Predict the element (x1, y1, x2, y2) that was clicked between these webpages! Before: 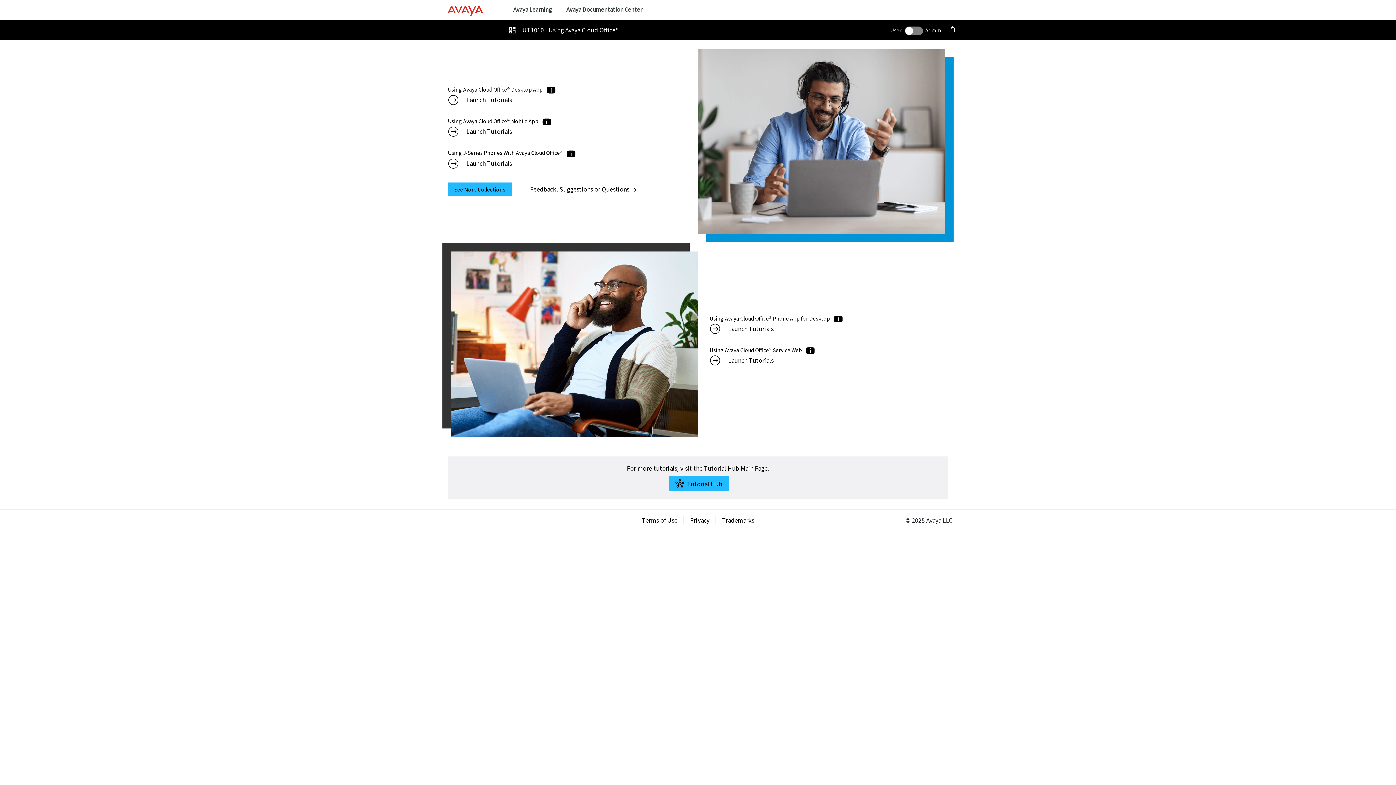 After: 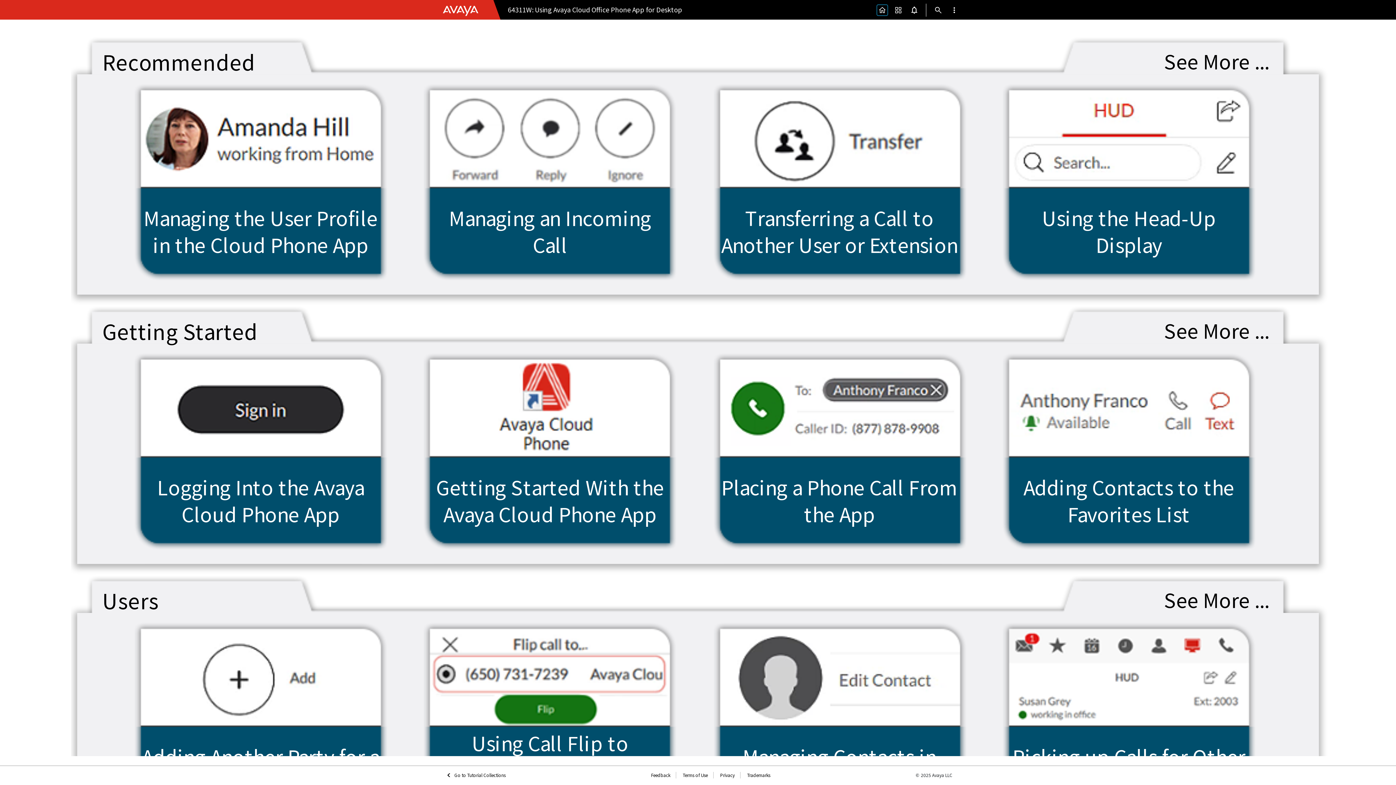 Action: label: Launch Tutorials bbox: (709, 328, 720, 335)